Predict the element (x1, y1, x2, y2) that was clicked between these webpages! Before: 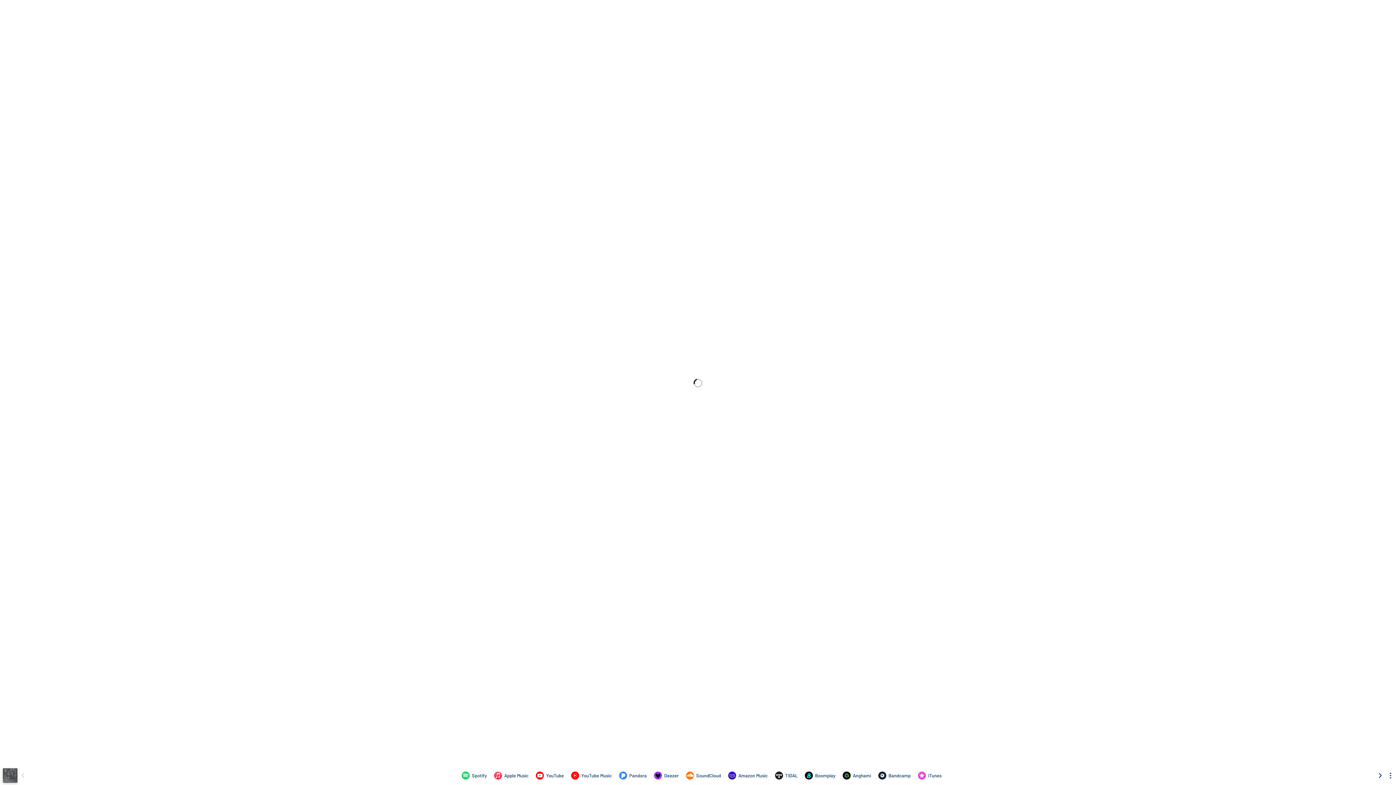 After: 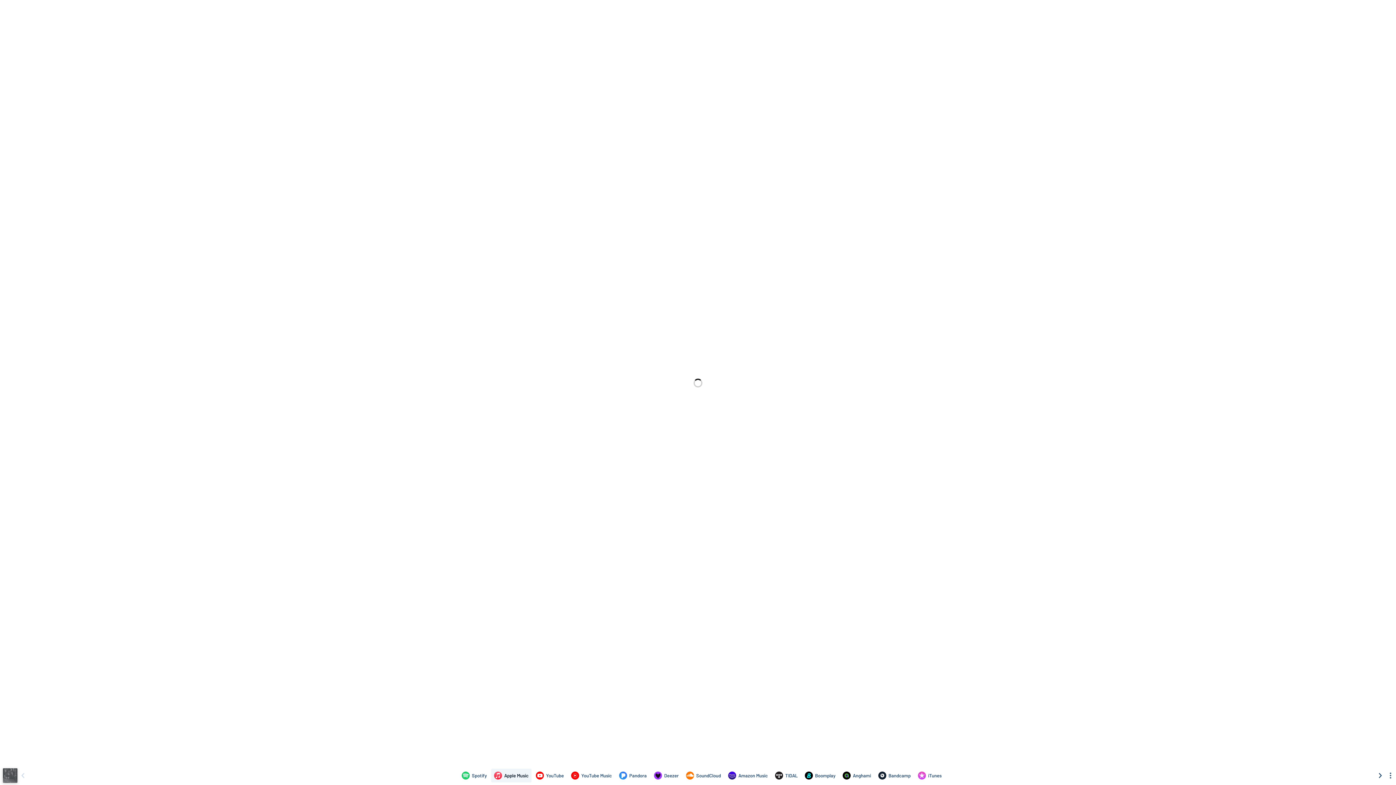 Action: bbox: (491, 769, 531, 782) label: Listen to The Mountains by Renée Landry on Apple Music